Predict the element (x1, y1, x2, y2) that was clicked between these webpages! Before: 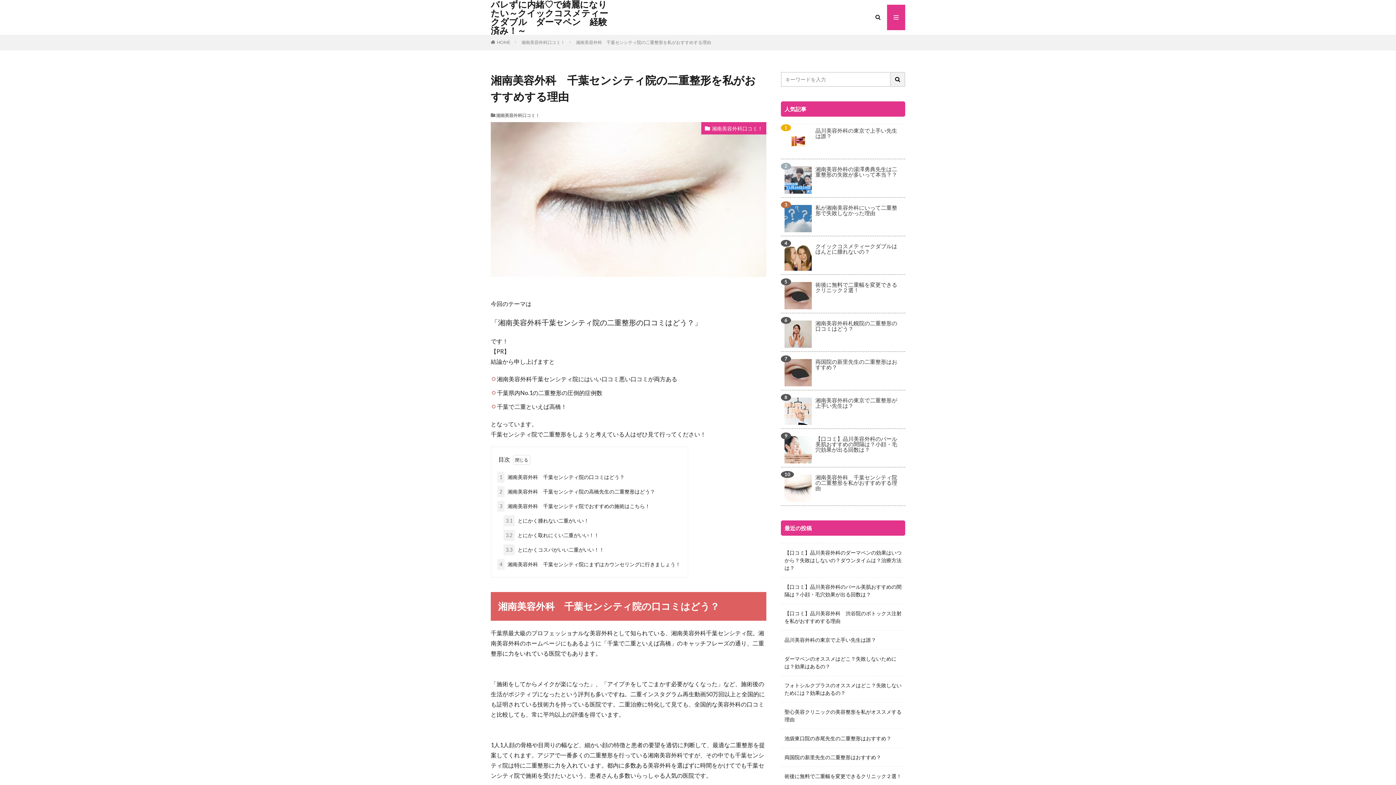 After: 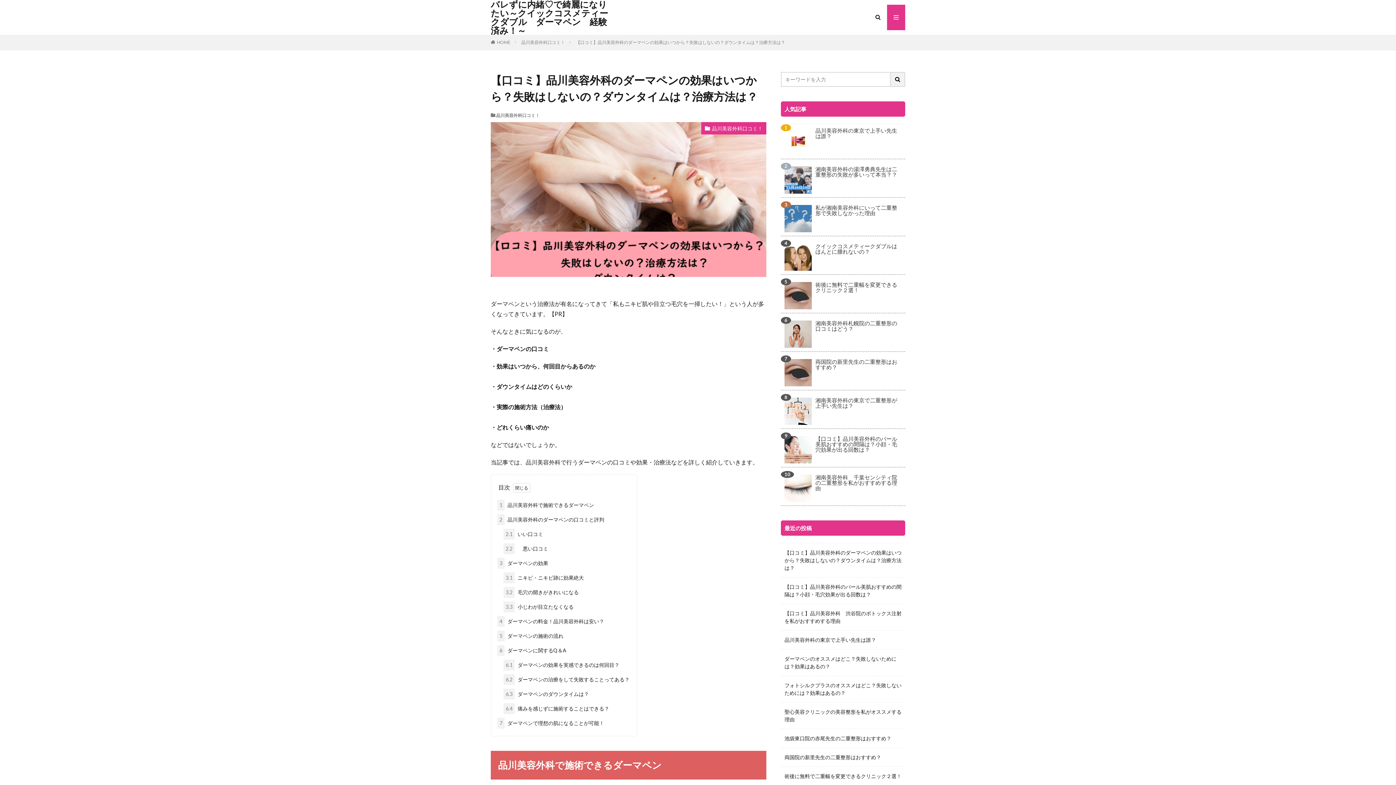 Action: bbox: (784, 549, 901, 572) label: 【口コミ】品川美容外科のダーマペンの効果はいつから？失敗はしないの？ダウンタイムは？治療方法は？